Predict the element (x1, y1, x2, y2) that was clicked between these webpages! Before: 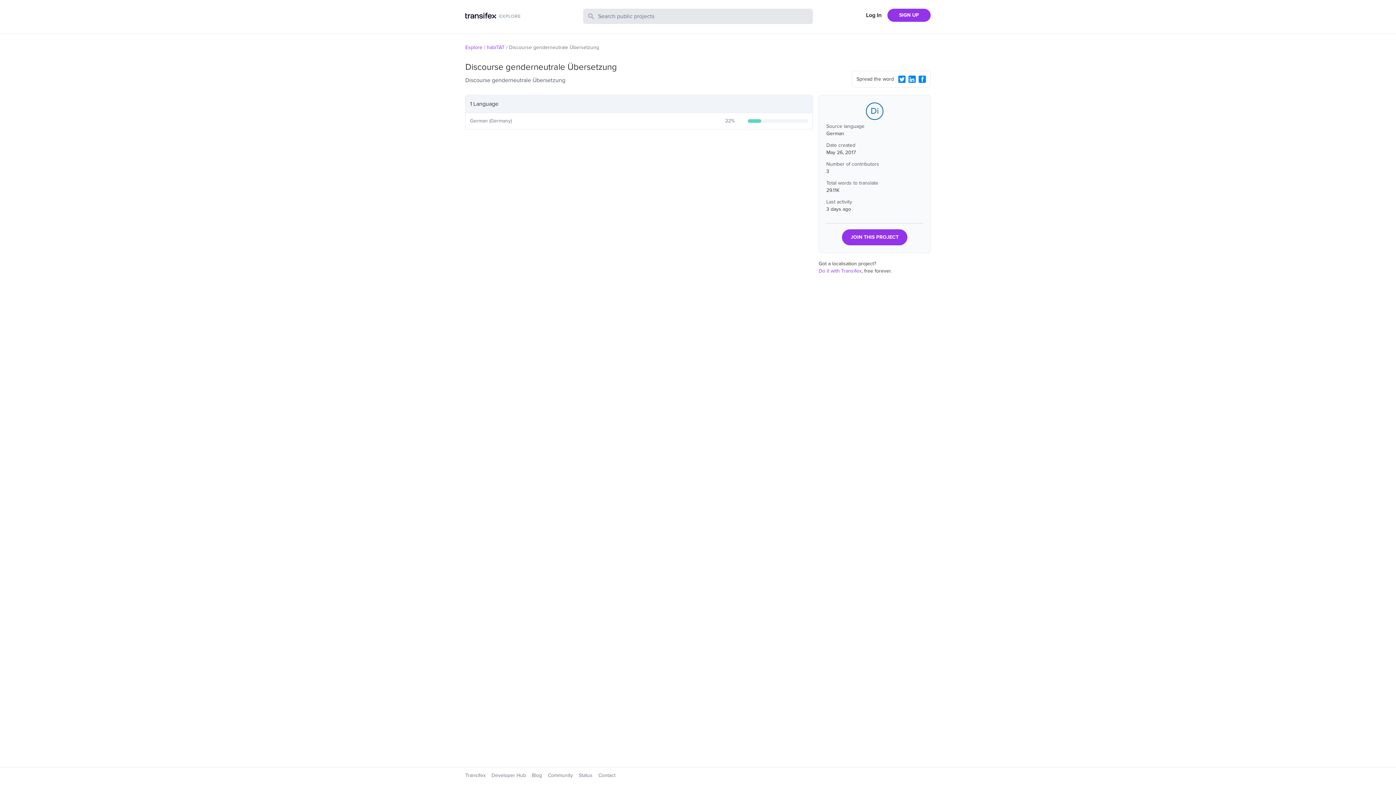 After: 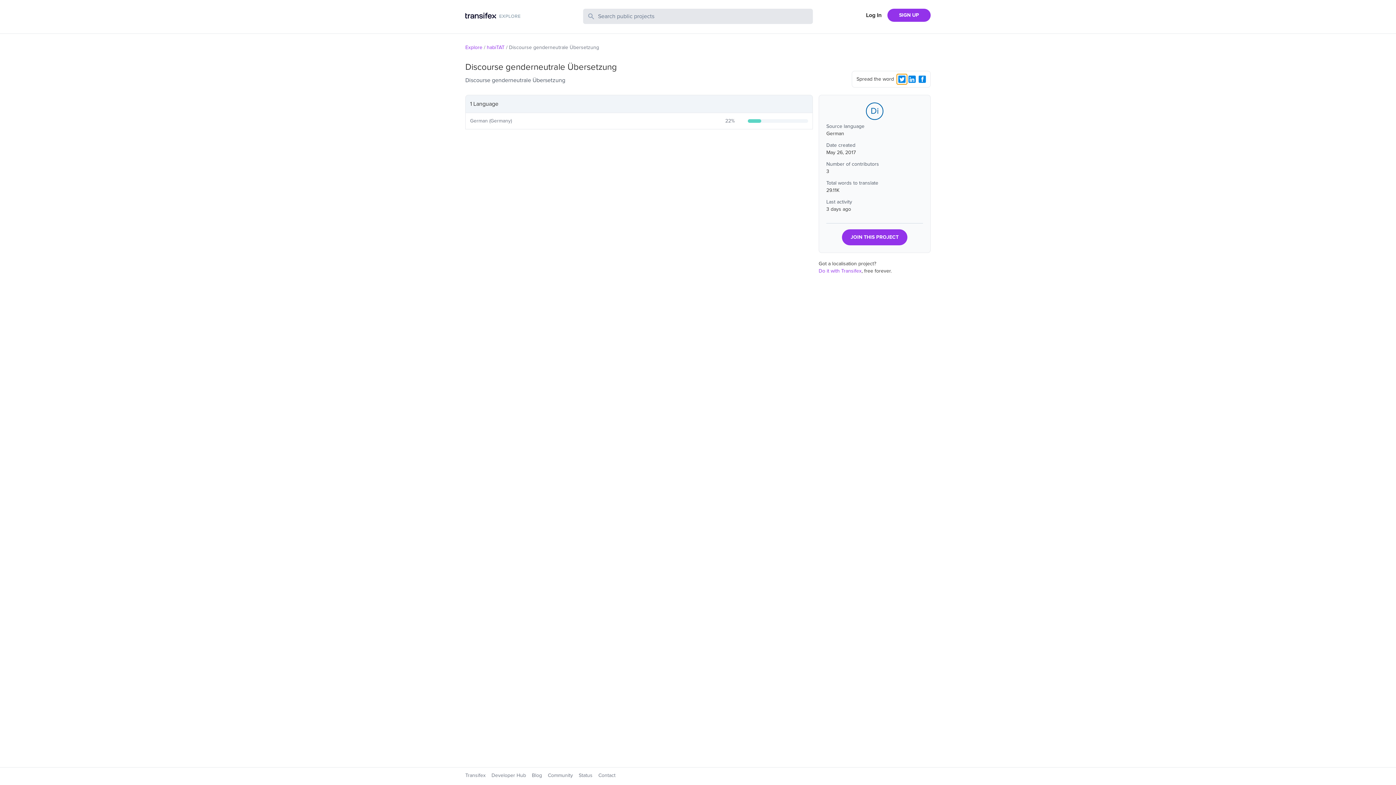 Action: bbox: (897, 74, 907, 84) label: Twitter Share